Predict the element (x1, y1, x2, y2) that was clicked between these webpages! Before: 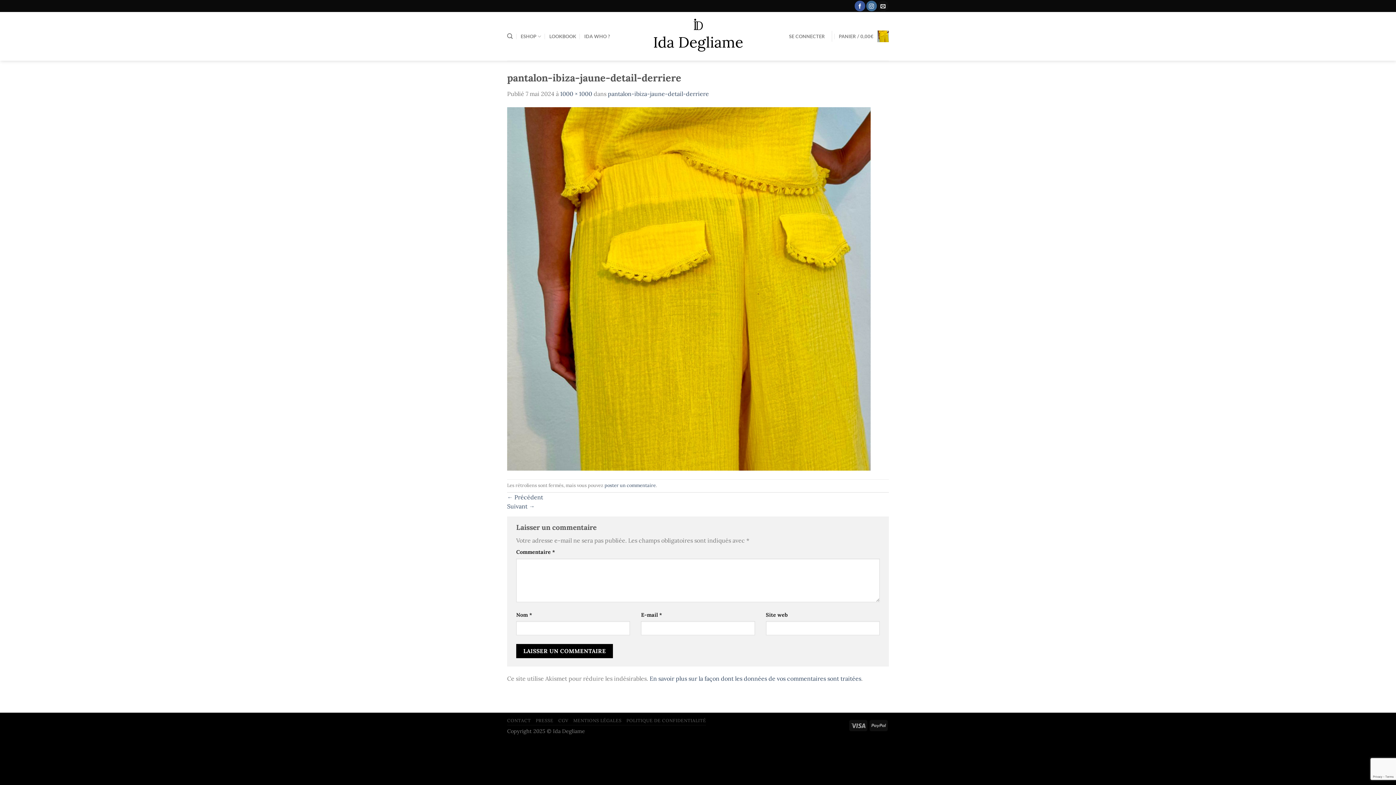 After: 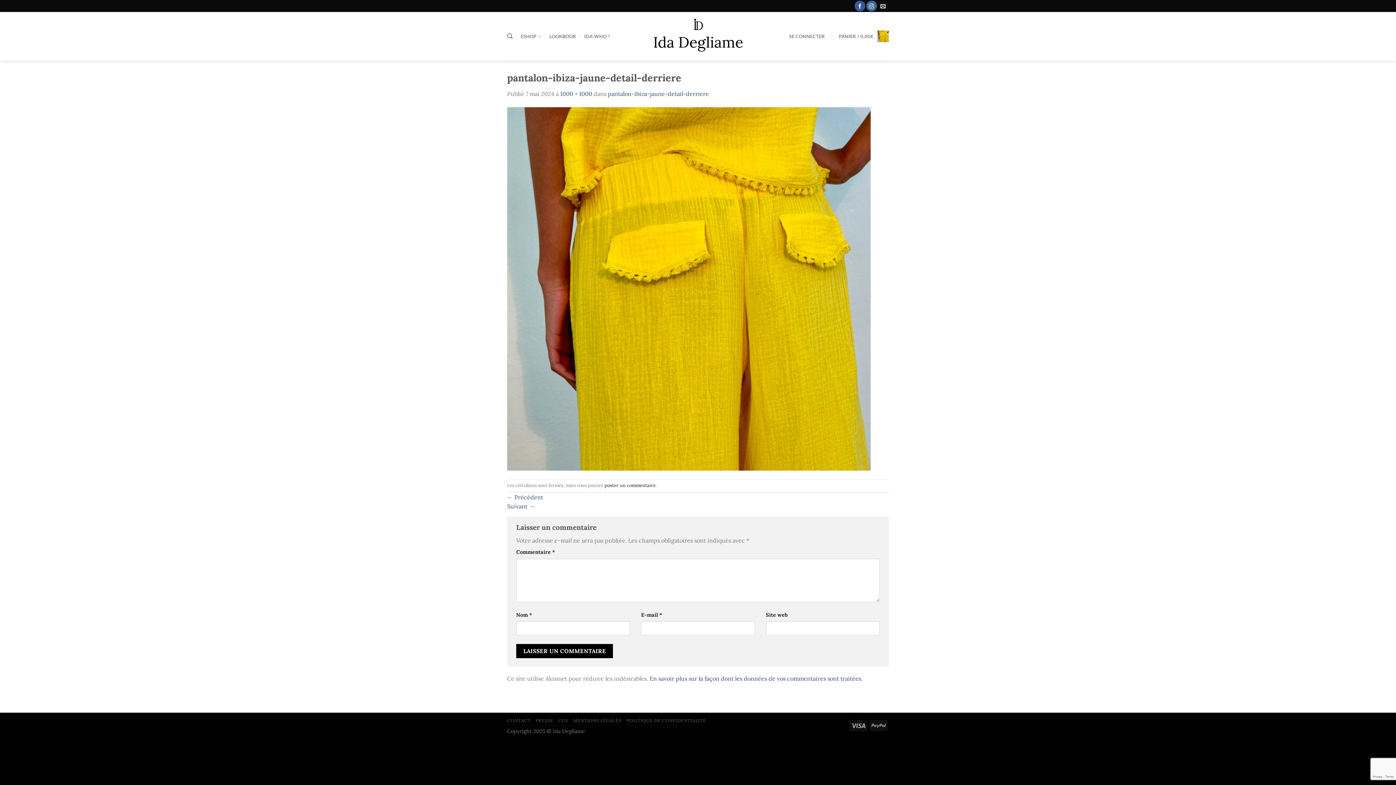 Action: label: poster un commentaire bbox: (604, 482, 656, 488)